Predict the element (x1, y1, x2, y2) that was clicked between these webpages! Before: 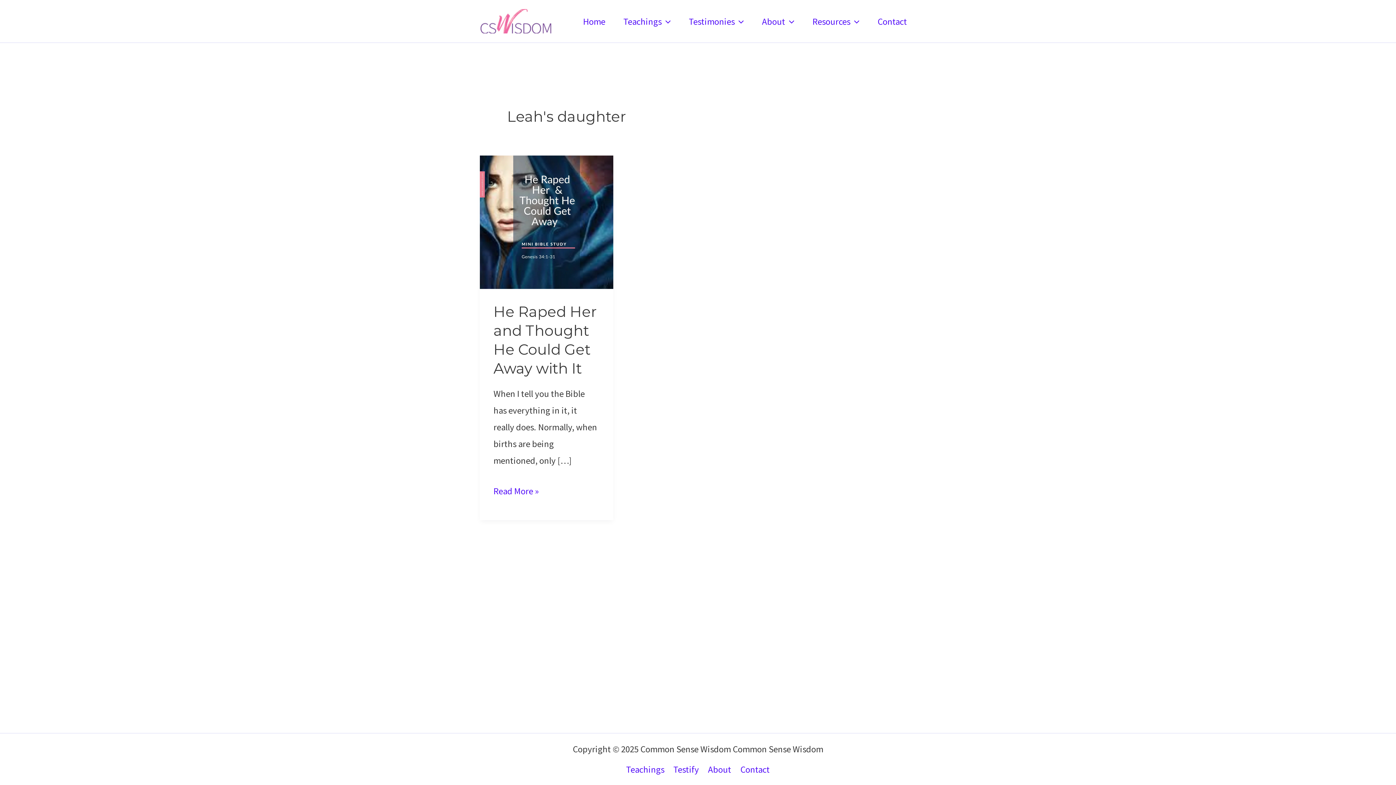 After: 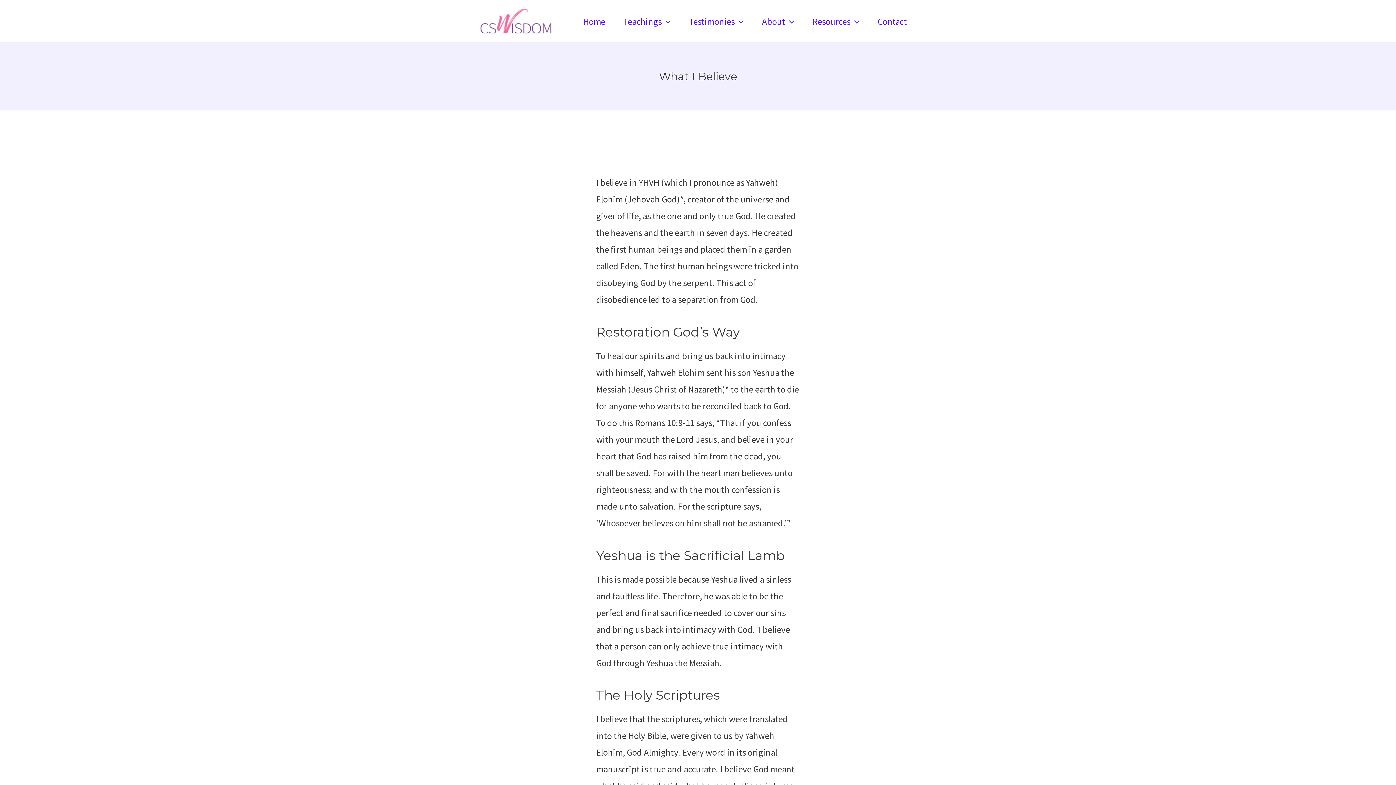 Action: label: About bbox: (753, 6, 803, 35)